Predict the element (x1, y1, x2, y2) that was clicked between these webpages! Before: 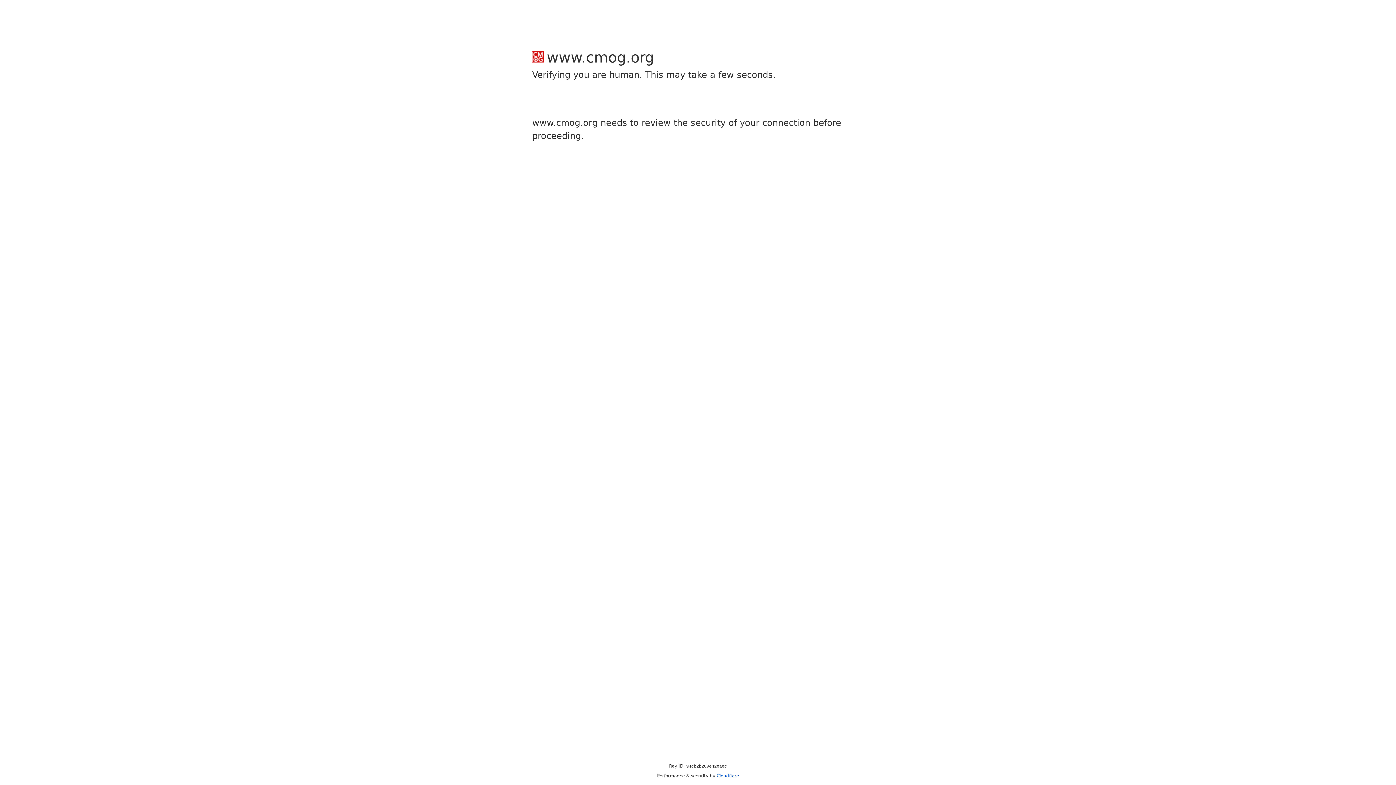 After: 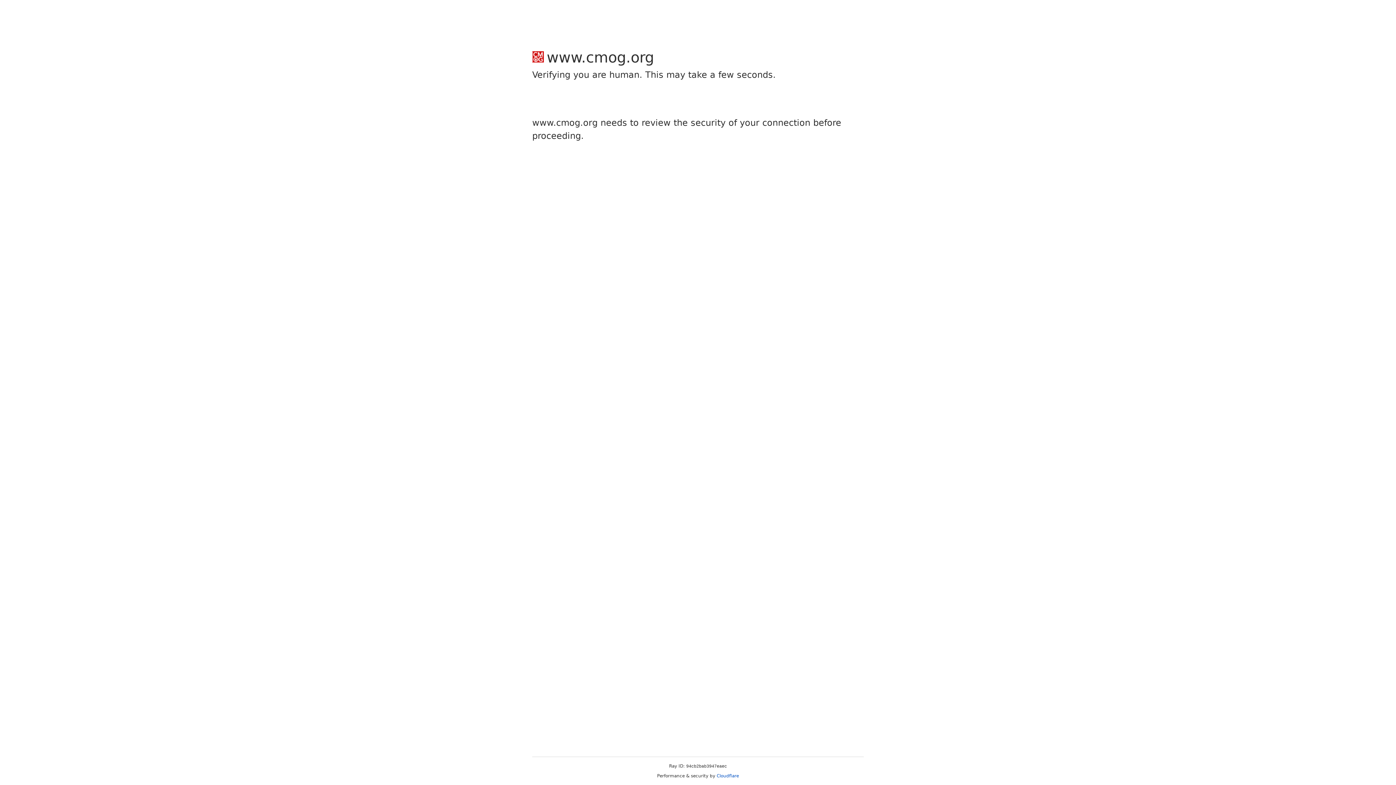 Action: bbox: (716, 773, 739, 778) label: Cloudflare